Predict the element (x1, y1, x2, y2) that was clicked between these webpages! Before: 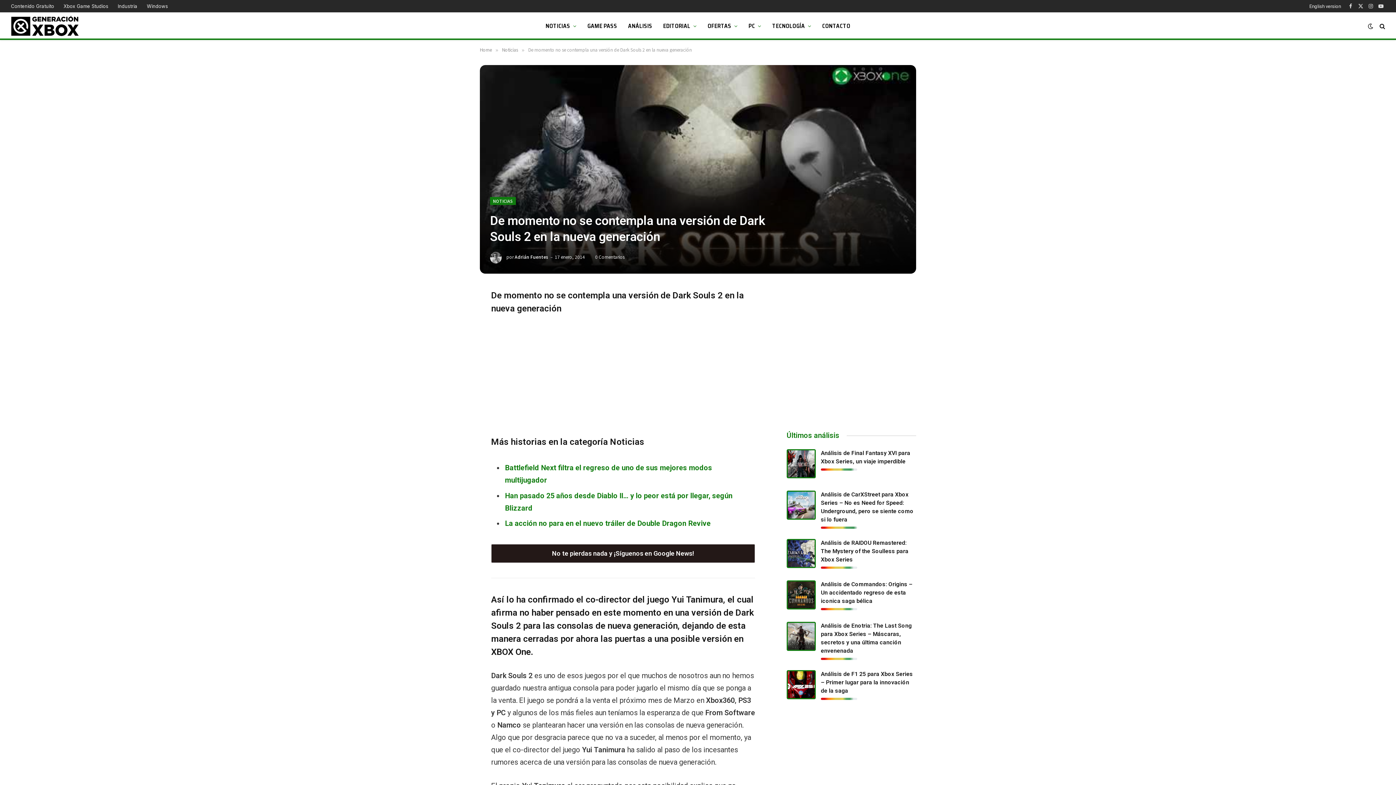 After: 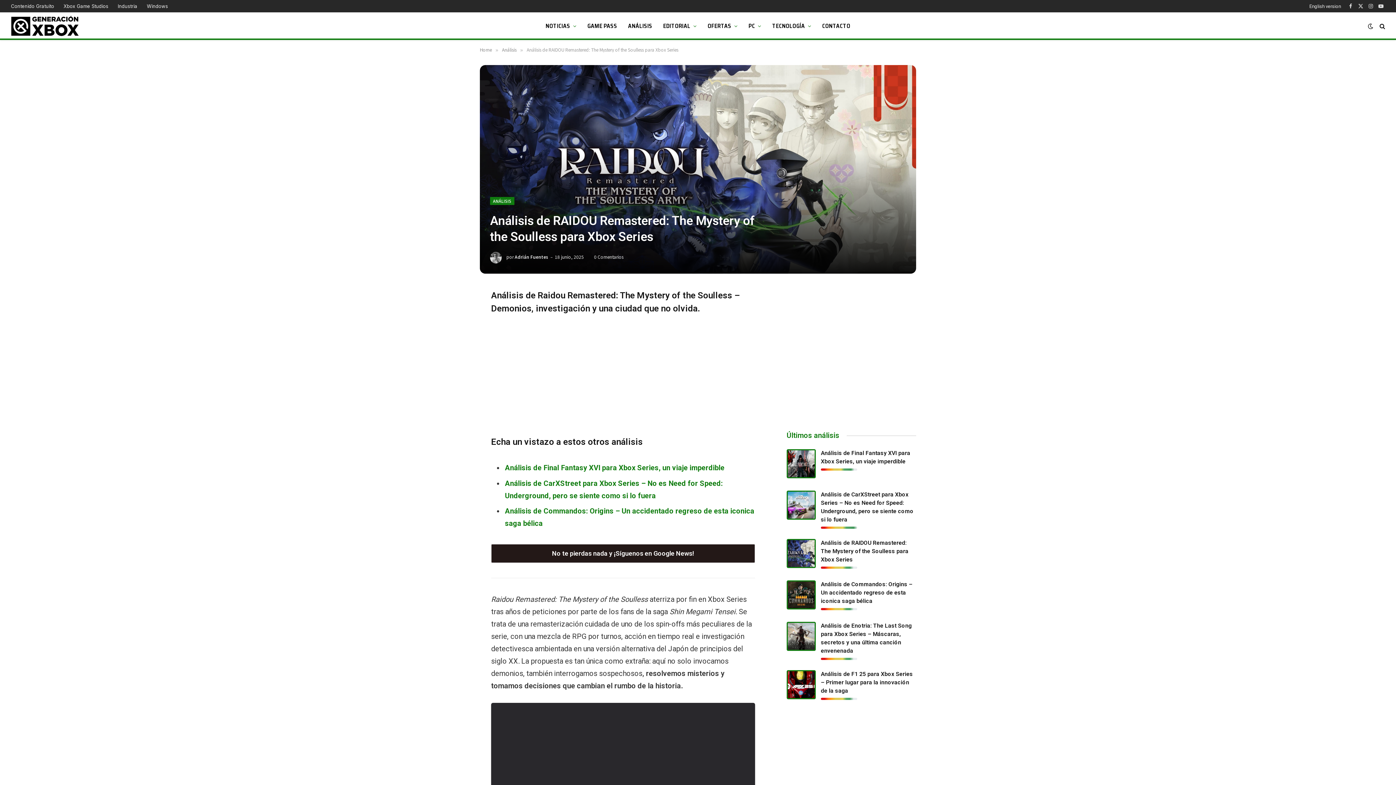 Action: label: Análisis de RAIDOU Remastered: The Mystery of the Soulless para Xbox Series bbox: (821, 540, 908, 563)